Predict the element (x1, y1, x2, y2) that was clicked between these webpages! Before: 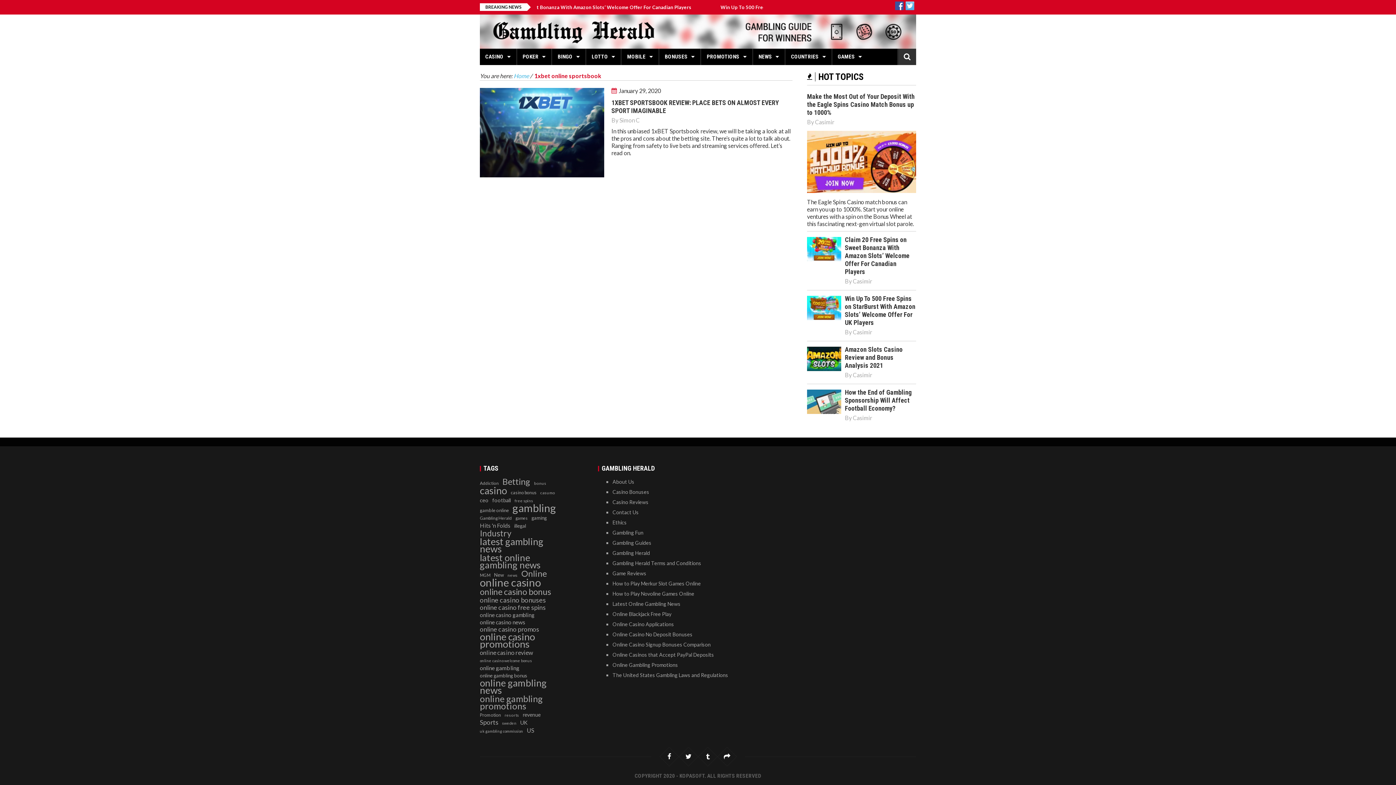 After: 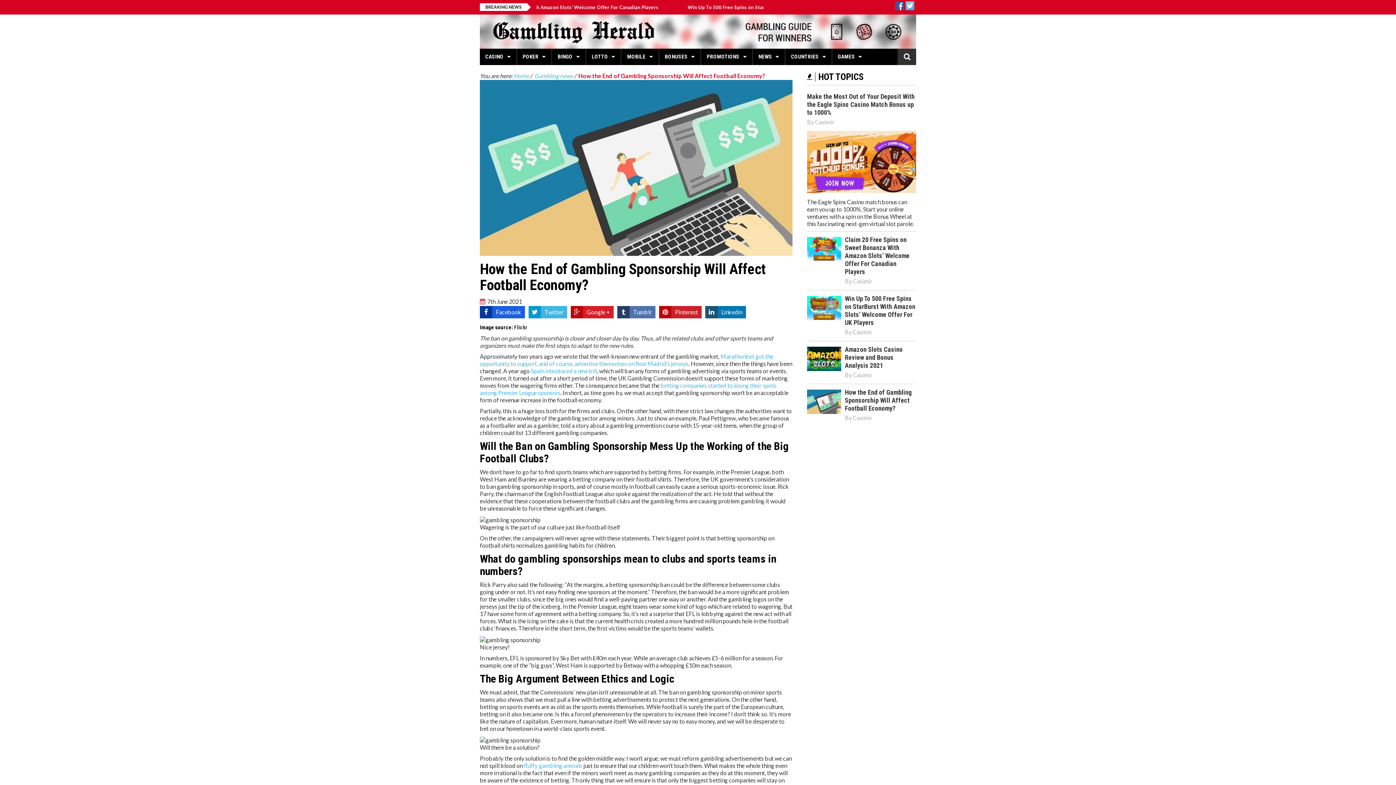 Action: label: How the End of Gambling Sponsorship Will Affect Football Economy? bbox: (845, 388, 912, 412)